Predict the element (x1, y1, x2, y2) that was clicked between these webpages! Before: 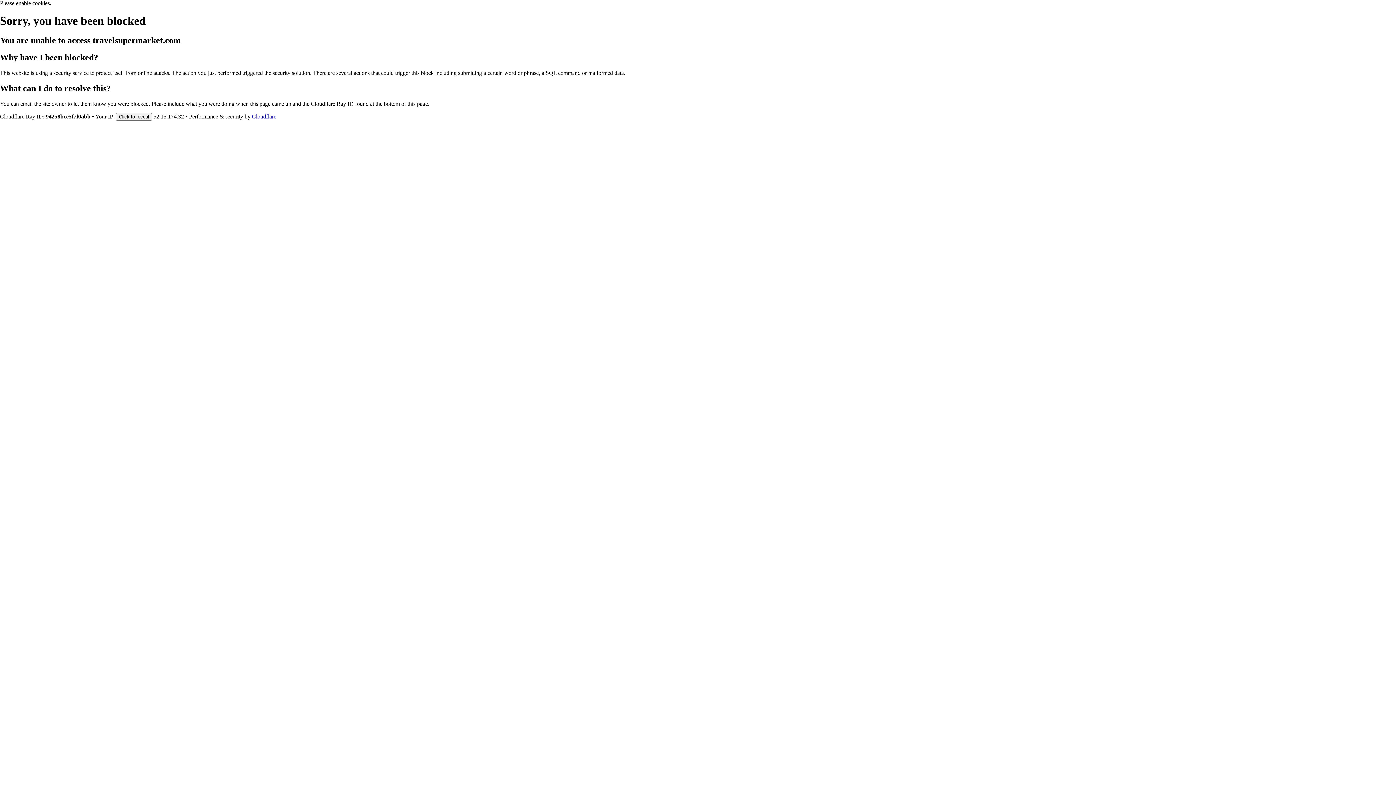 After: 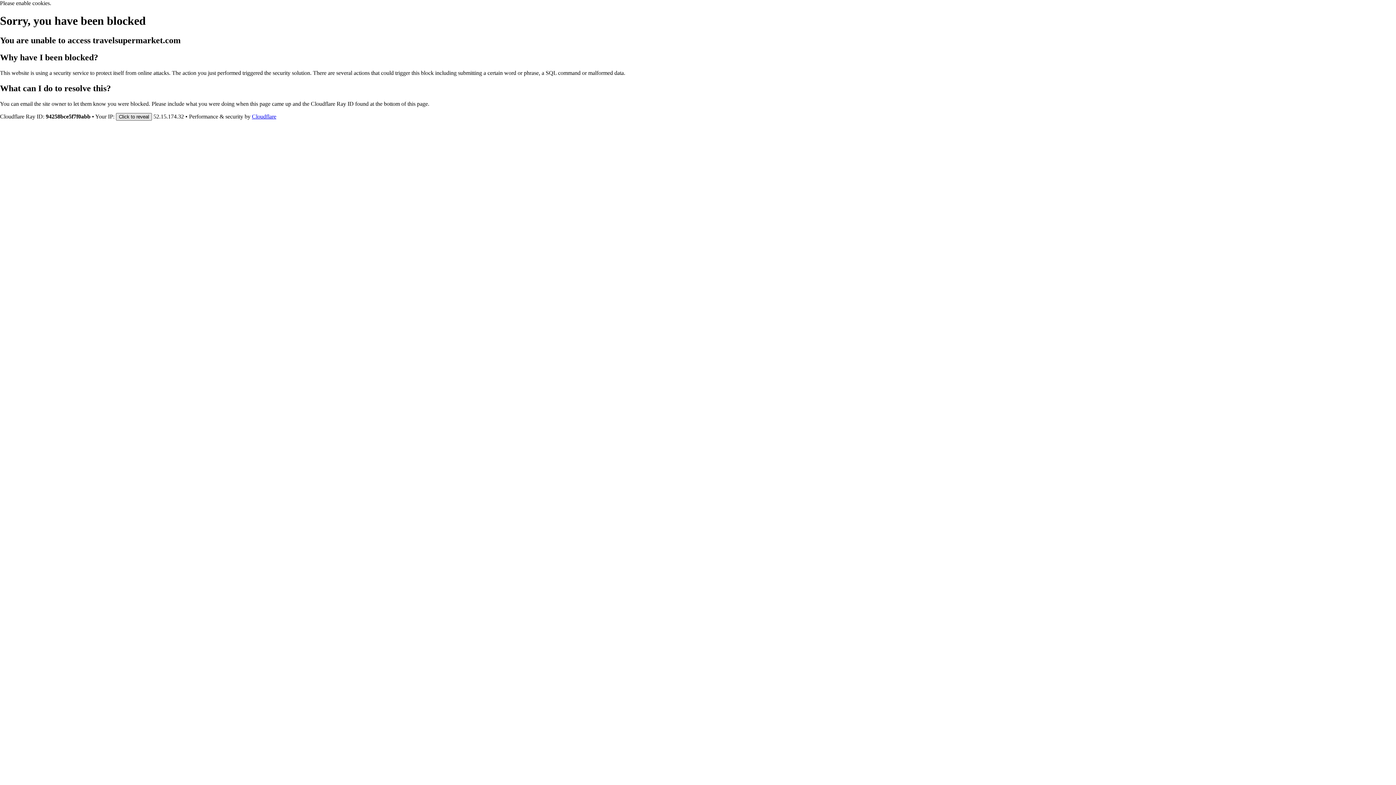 Action: label: Click to reveal bbox: (116, 112, 152, 120)